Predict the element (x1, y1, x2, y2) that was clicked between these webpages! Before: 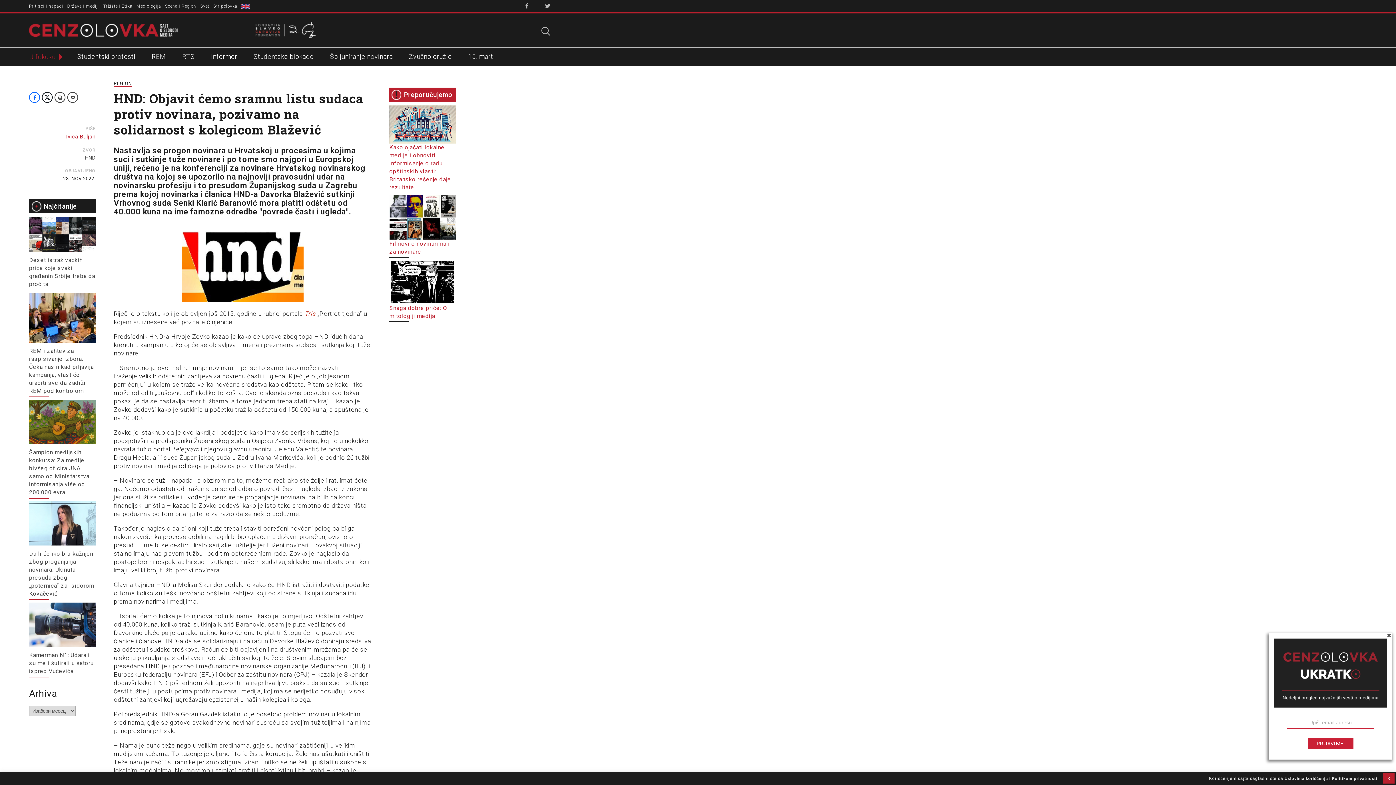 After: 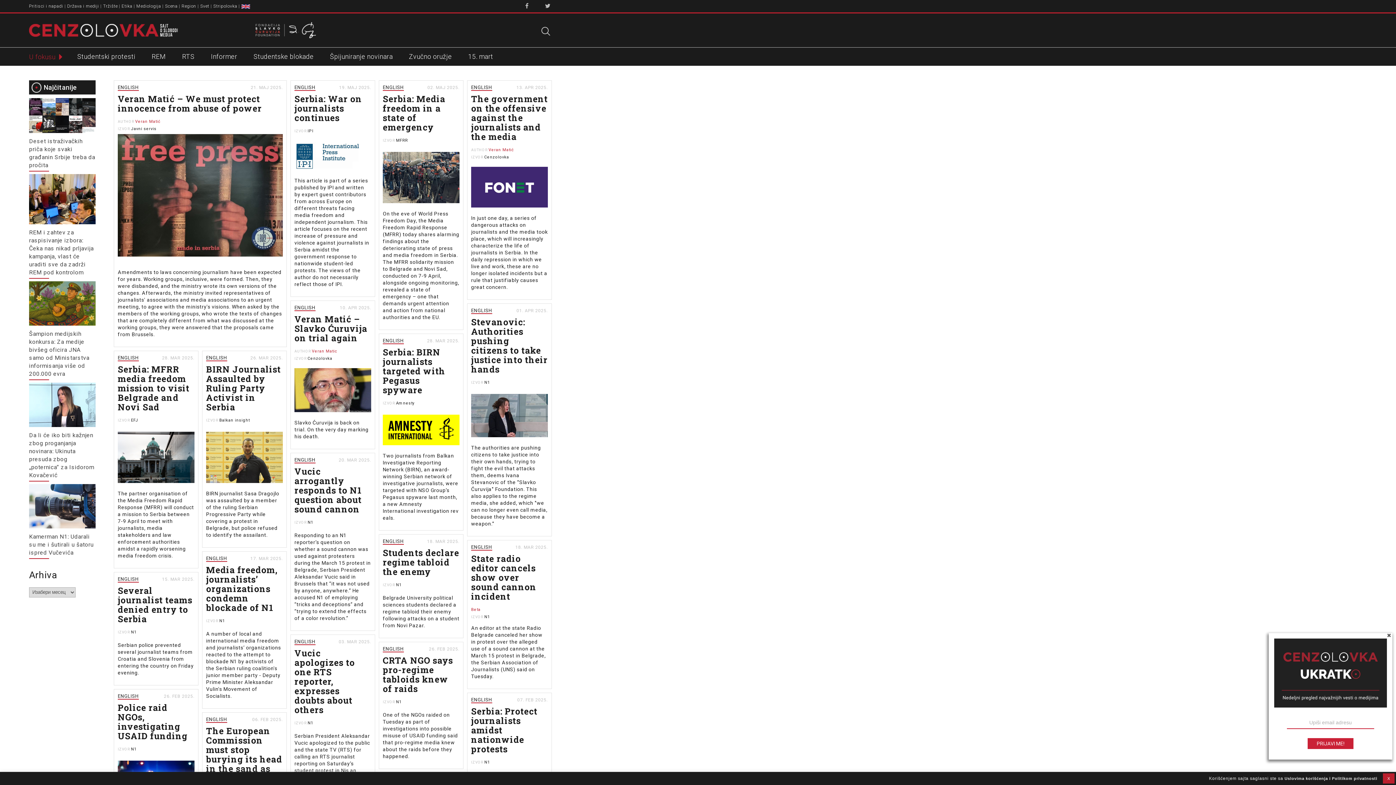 Action: bbox: (241, 3, 250, 8)